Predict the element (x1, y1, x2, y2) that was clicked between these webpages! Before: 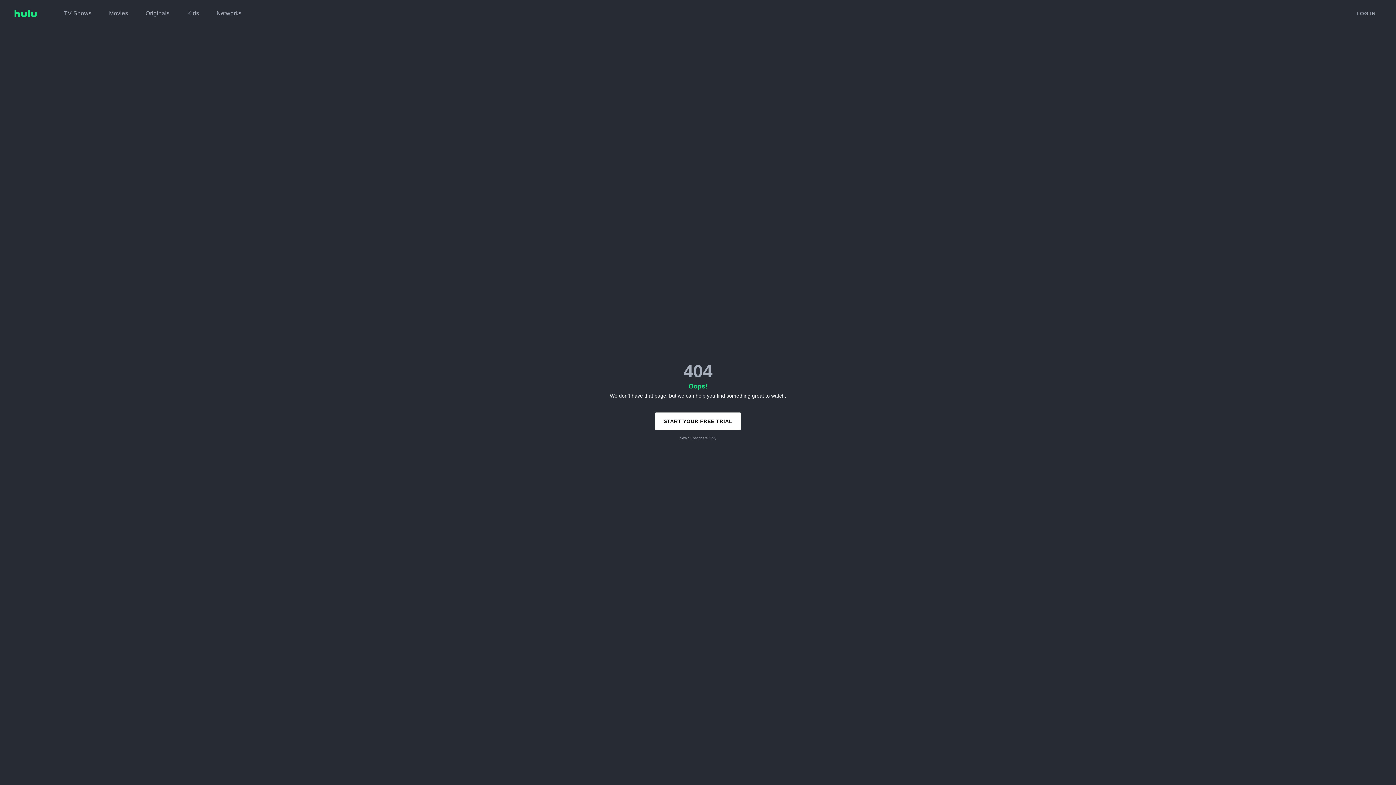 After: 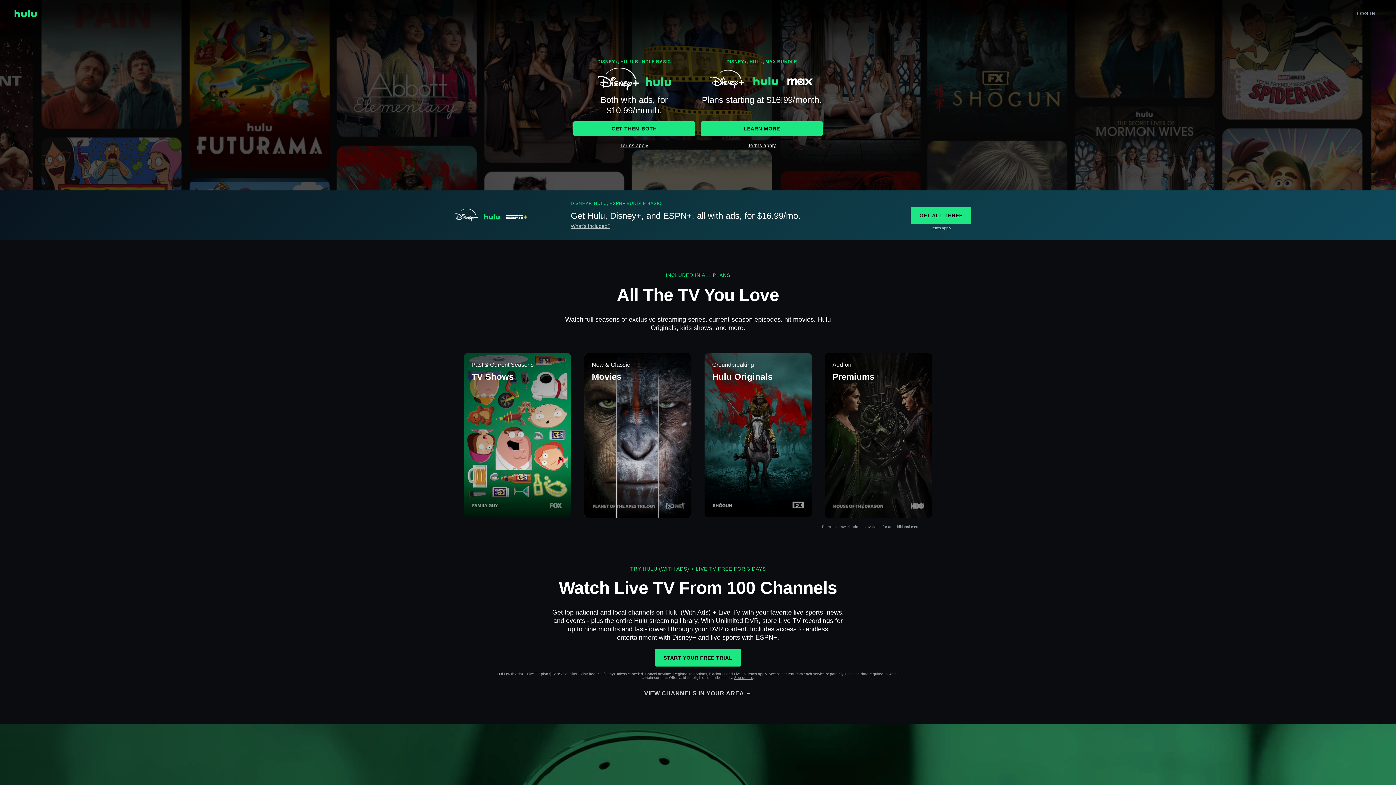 Action: bbox: (14, 9, 36, 17)